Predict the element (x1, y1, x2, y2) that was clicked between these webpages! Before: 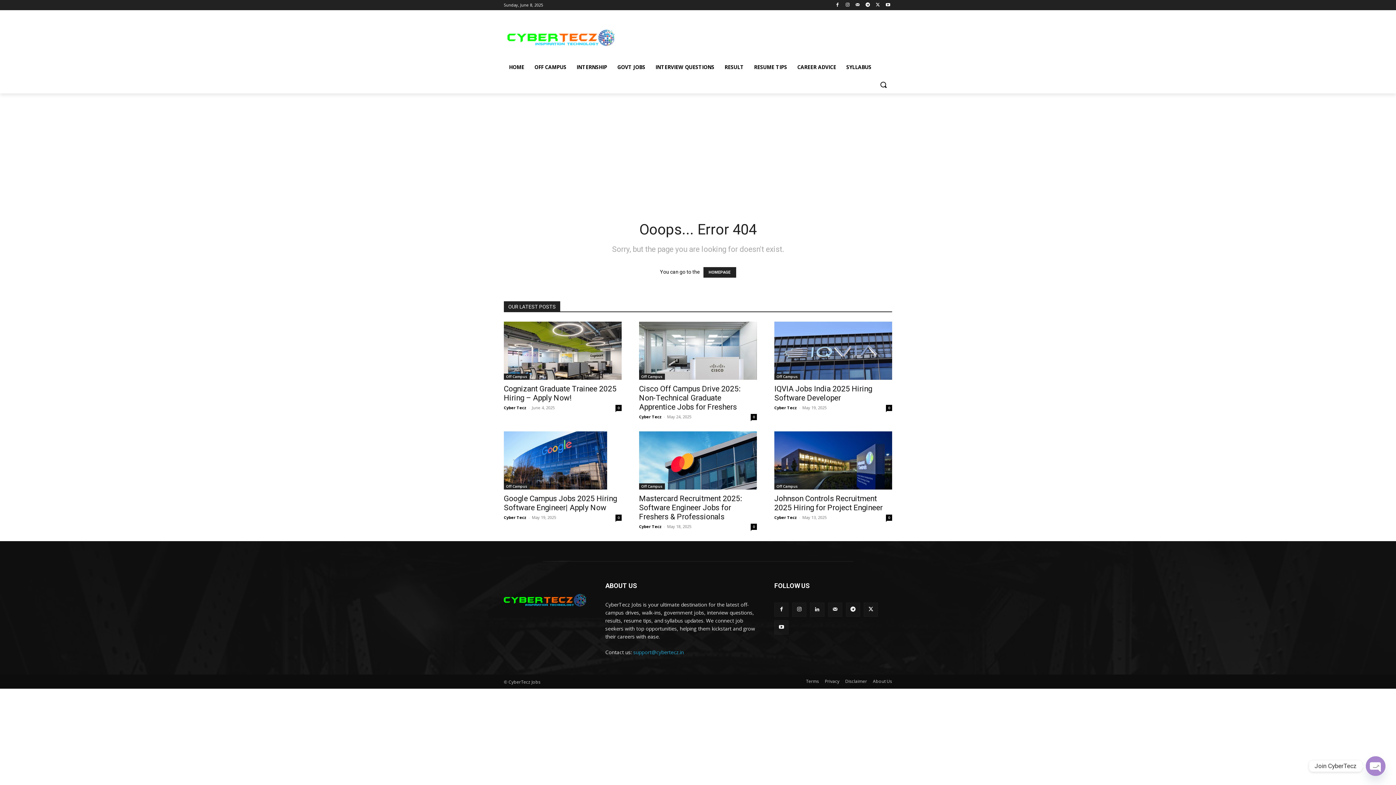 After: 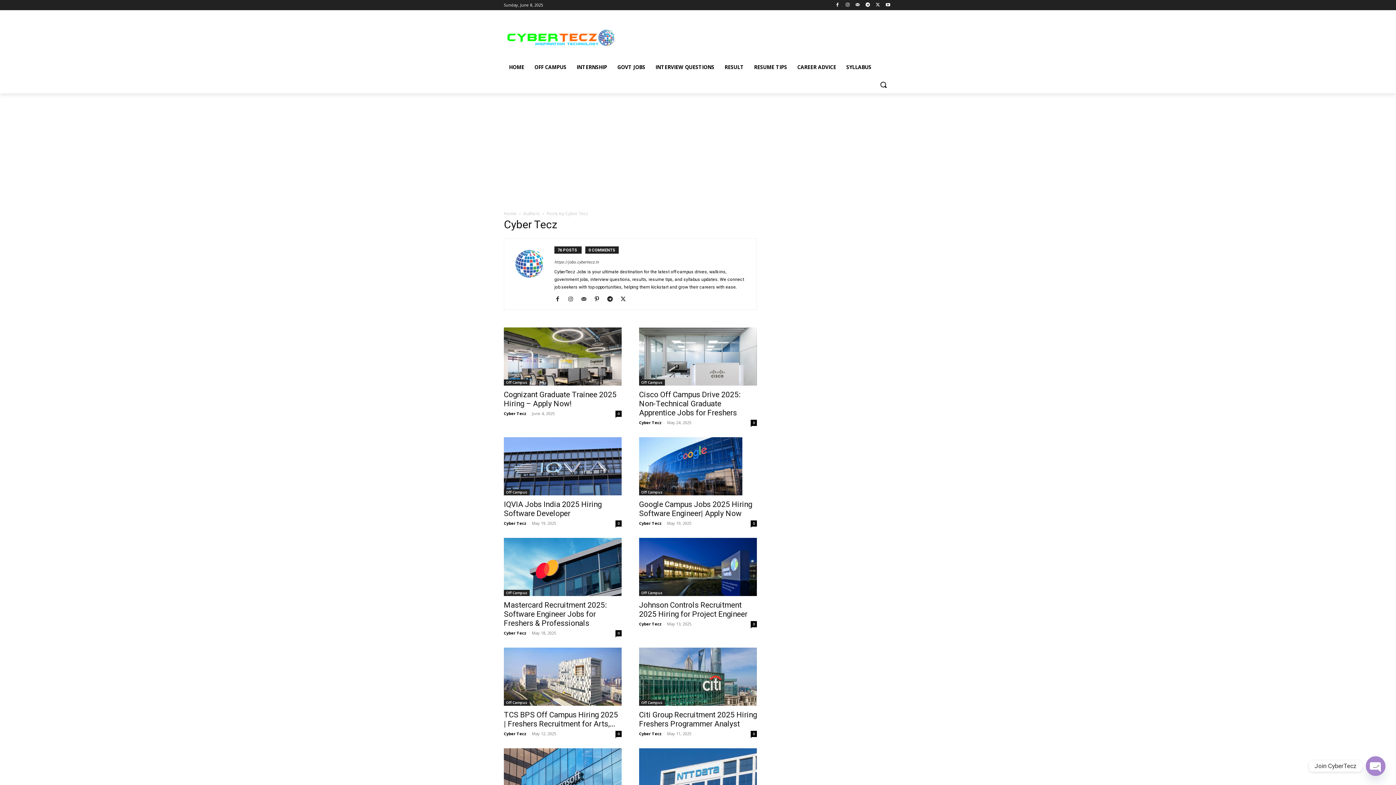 Action: bbox: (639, 414, 662, 419) label: Cyber Tecz